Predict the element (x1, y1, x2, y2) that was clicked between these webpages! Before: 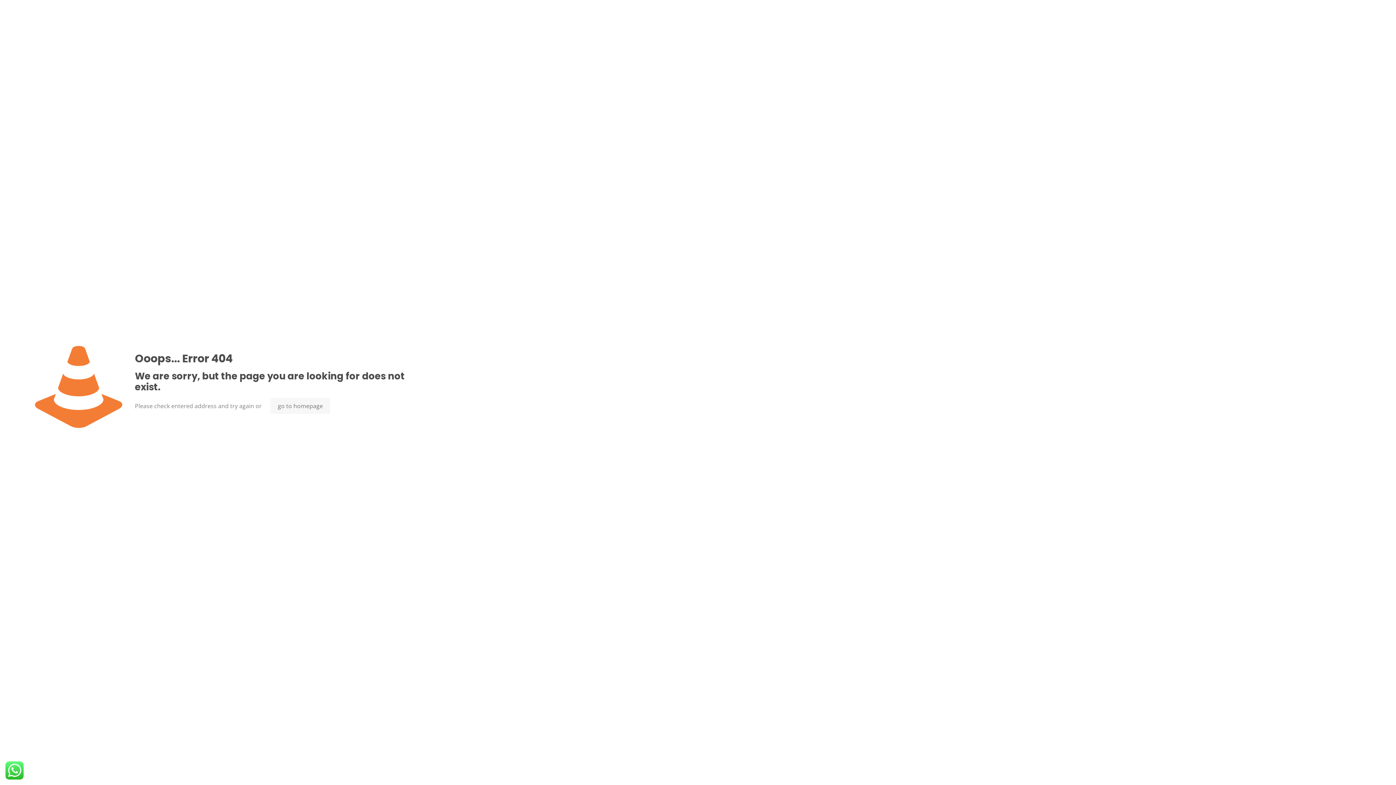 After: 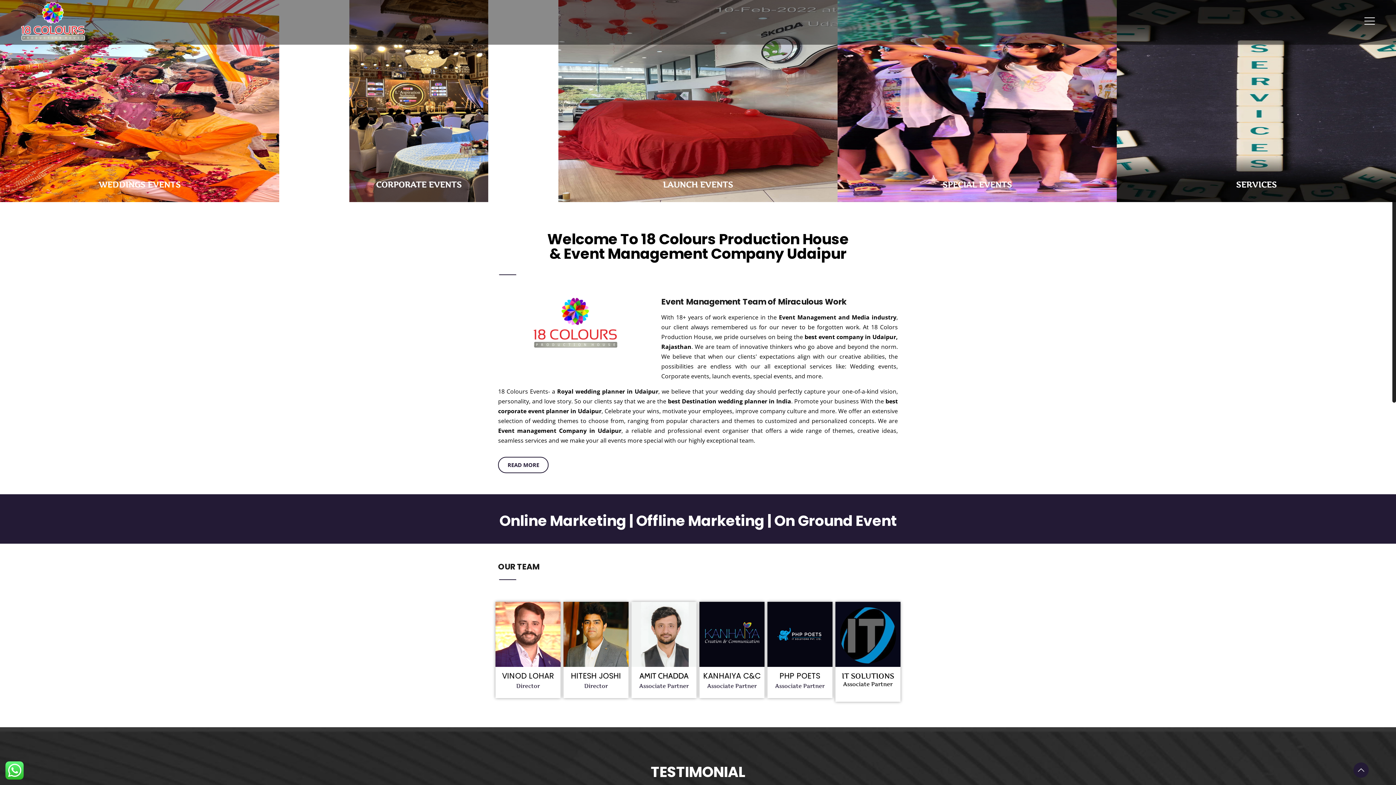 Action: bbox: (270, 398, 330, 414) label: go to homepage